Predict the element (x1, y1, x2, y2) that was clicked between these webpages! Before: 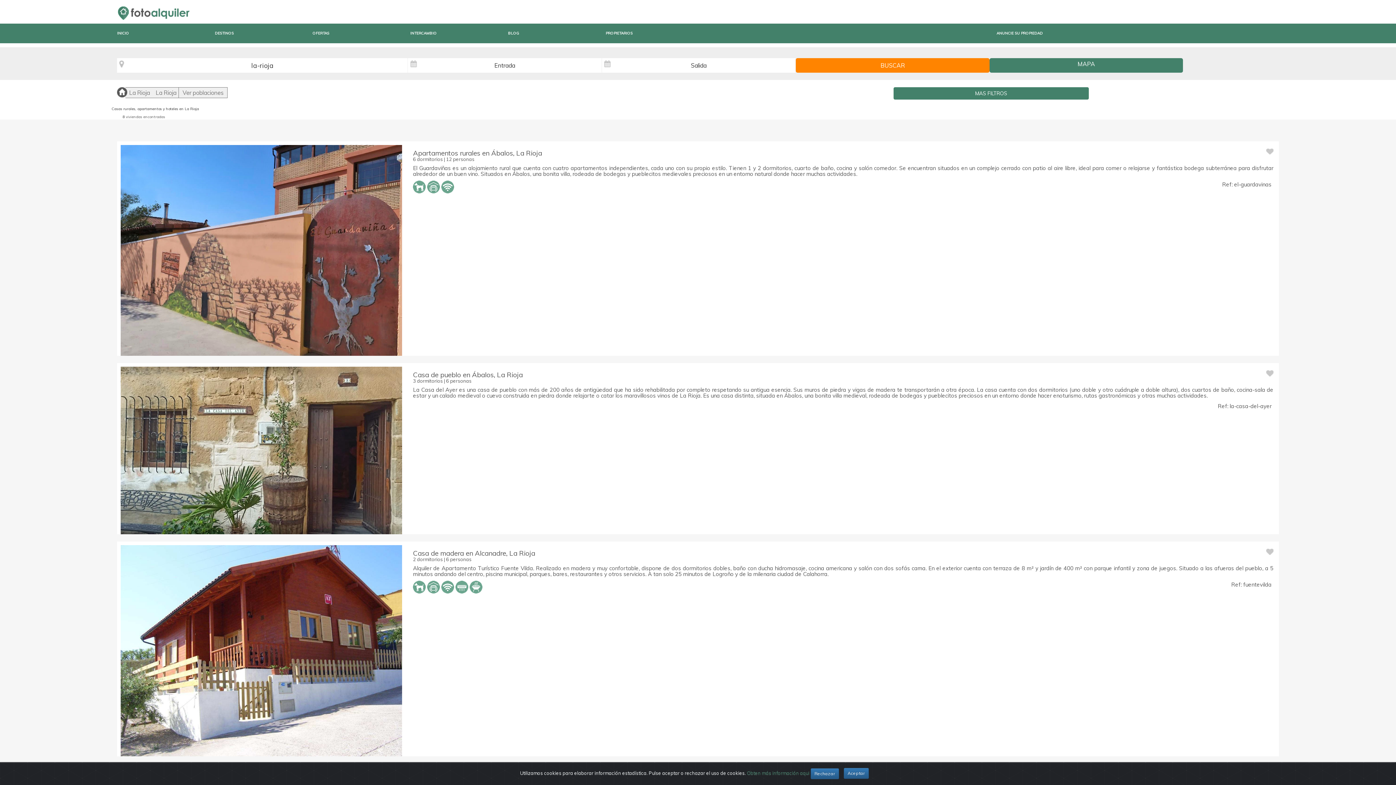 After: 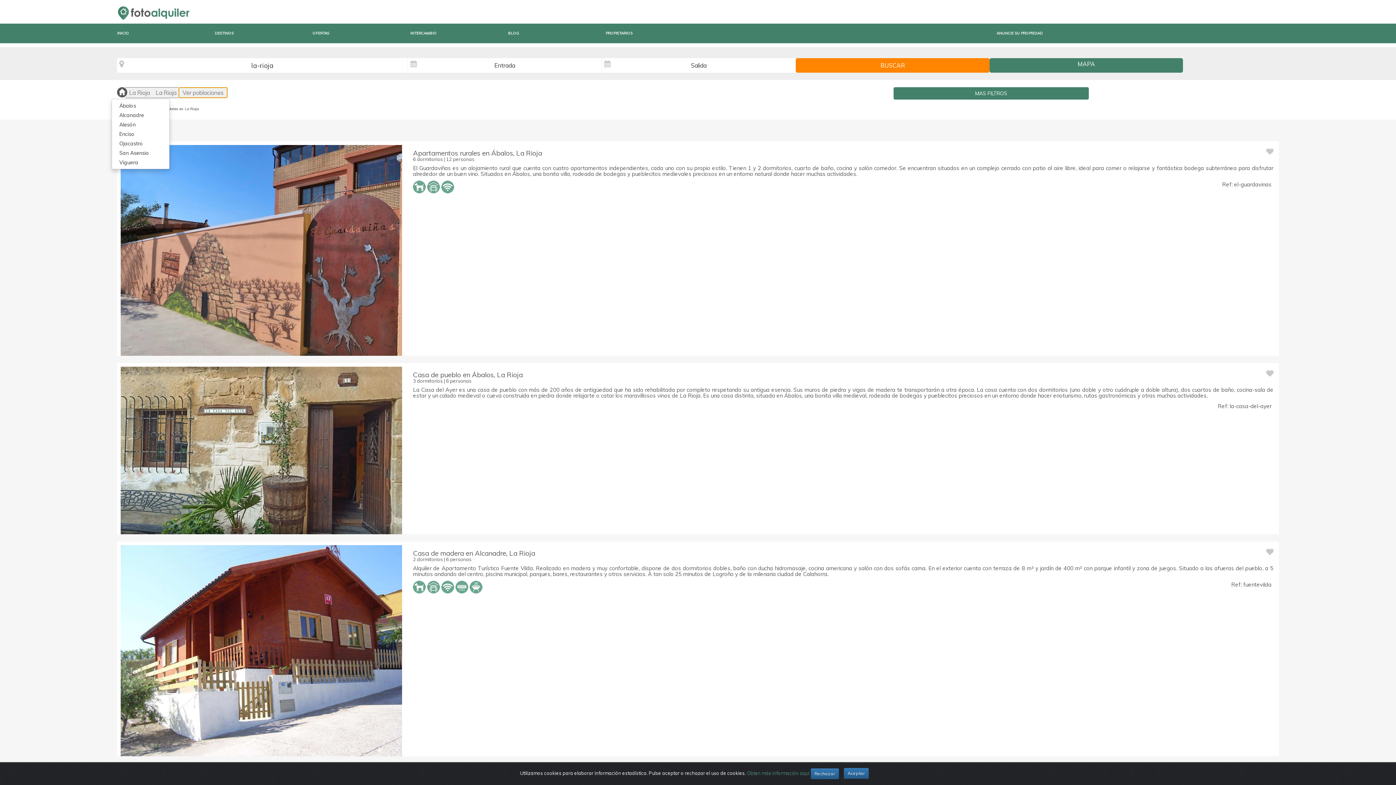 Action: bbox: (178, 87, 227, 98) label: Ver poblaciones